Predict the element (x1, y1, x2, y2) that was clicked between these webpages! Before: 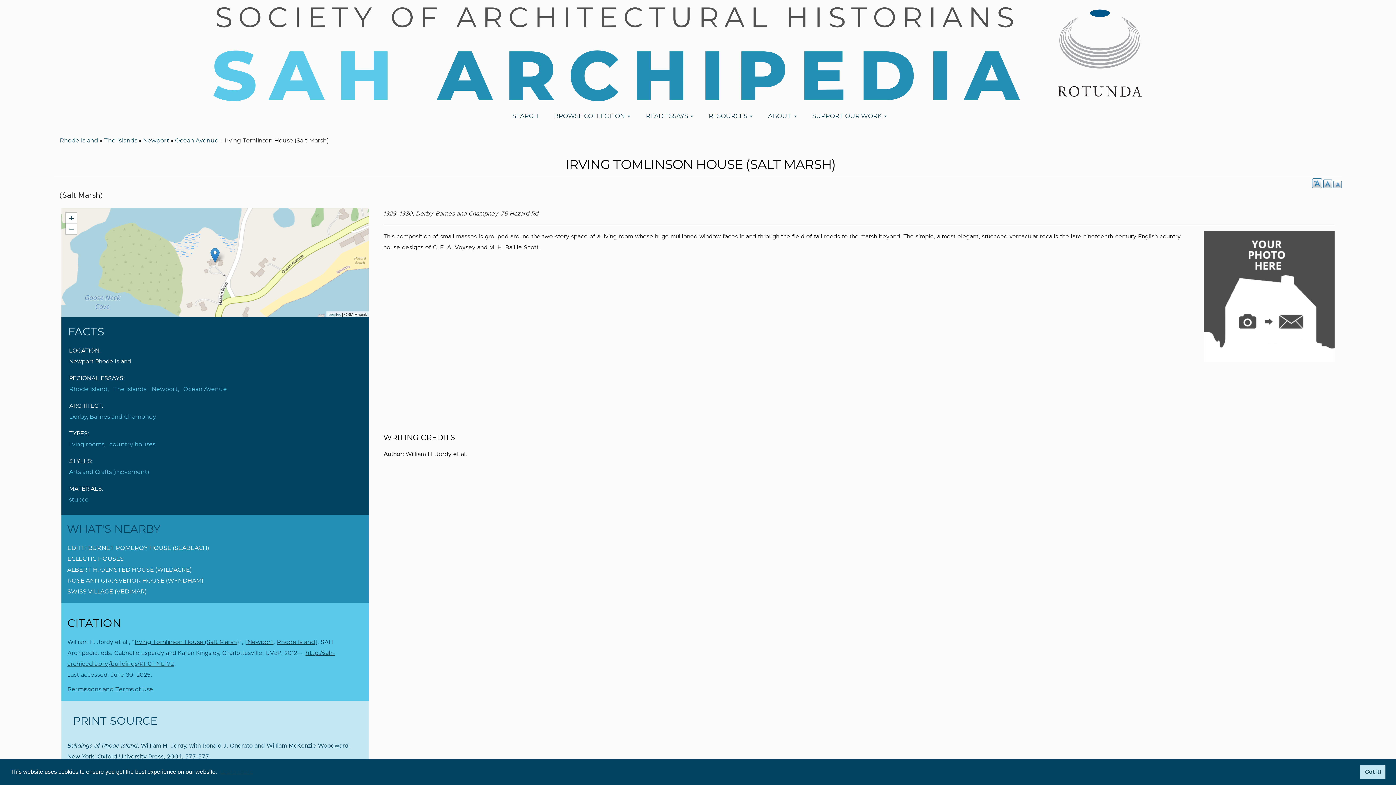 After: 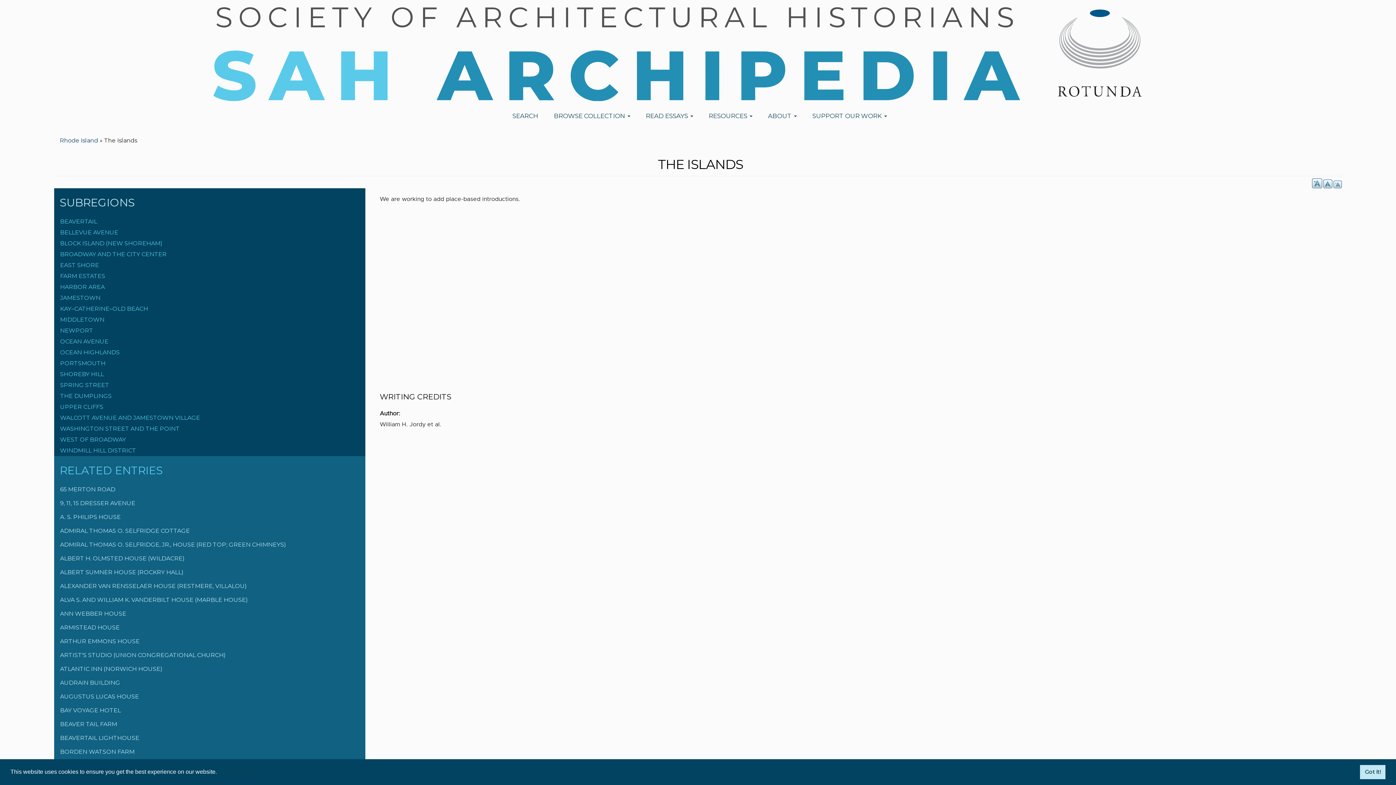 Action: label: The Islands bbox: (113, 385, 151, 392)